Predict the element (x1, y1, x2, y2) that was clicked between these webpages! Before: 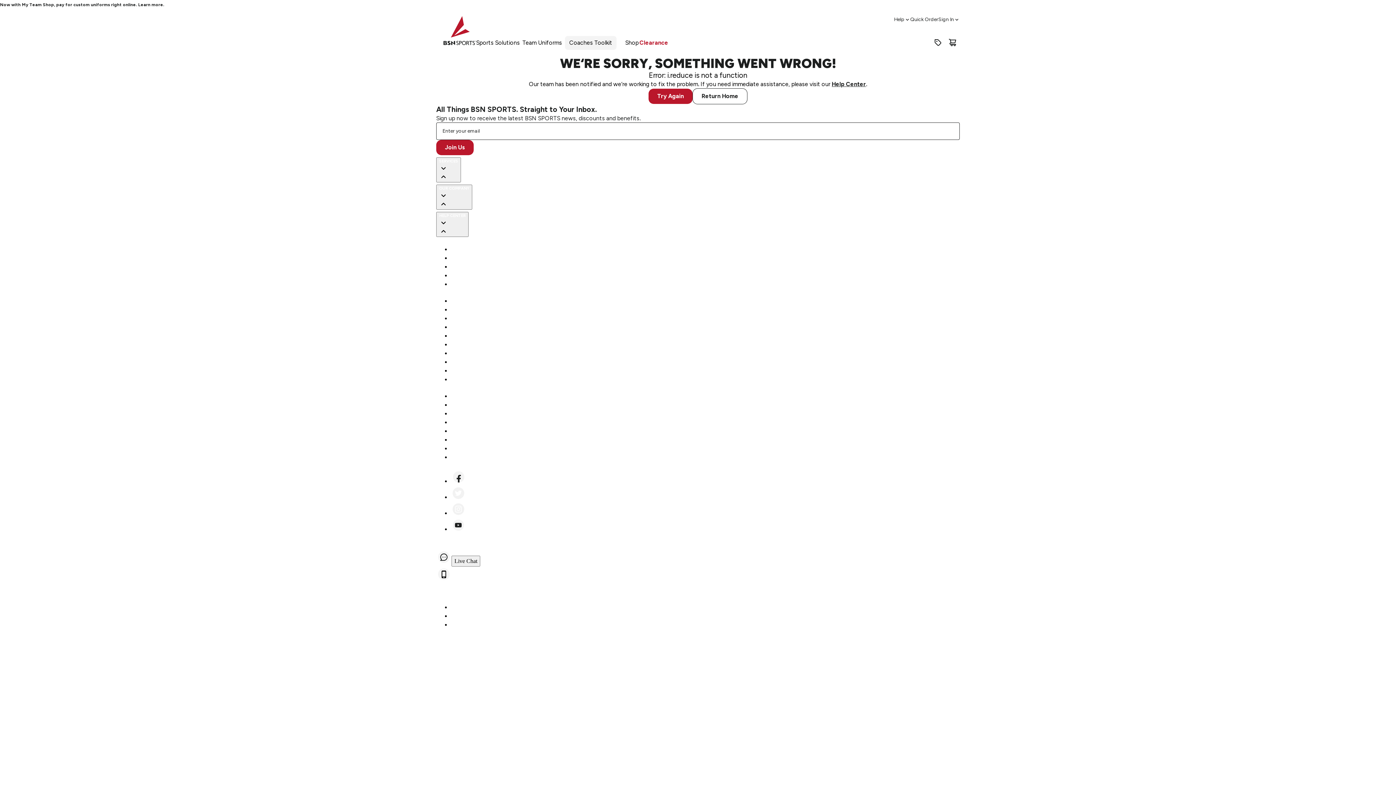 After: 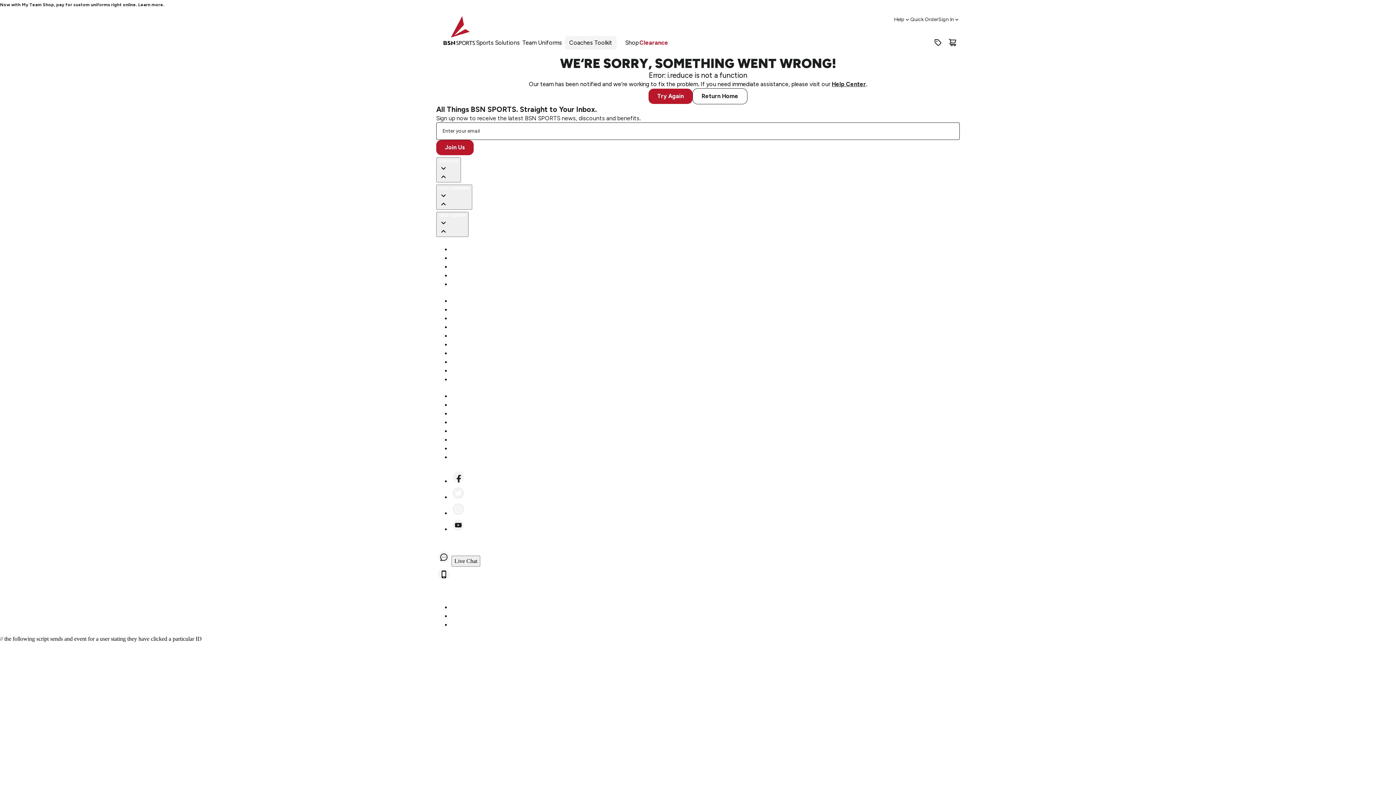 Action: label: Text or Call: 1-800-856-3488 bbox: (451, 574, 530, 582)